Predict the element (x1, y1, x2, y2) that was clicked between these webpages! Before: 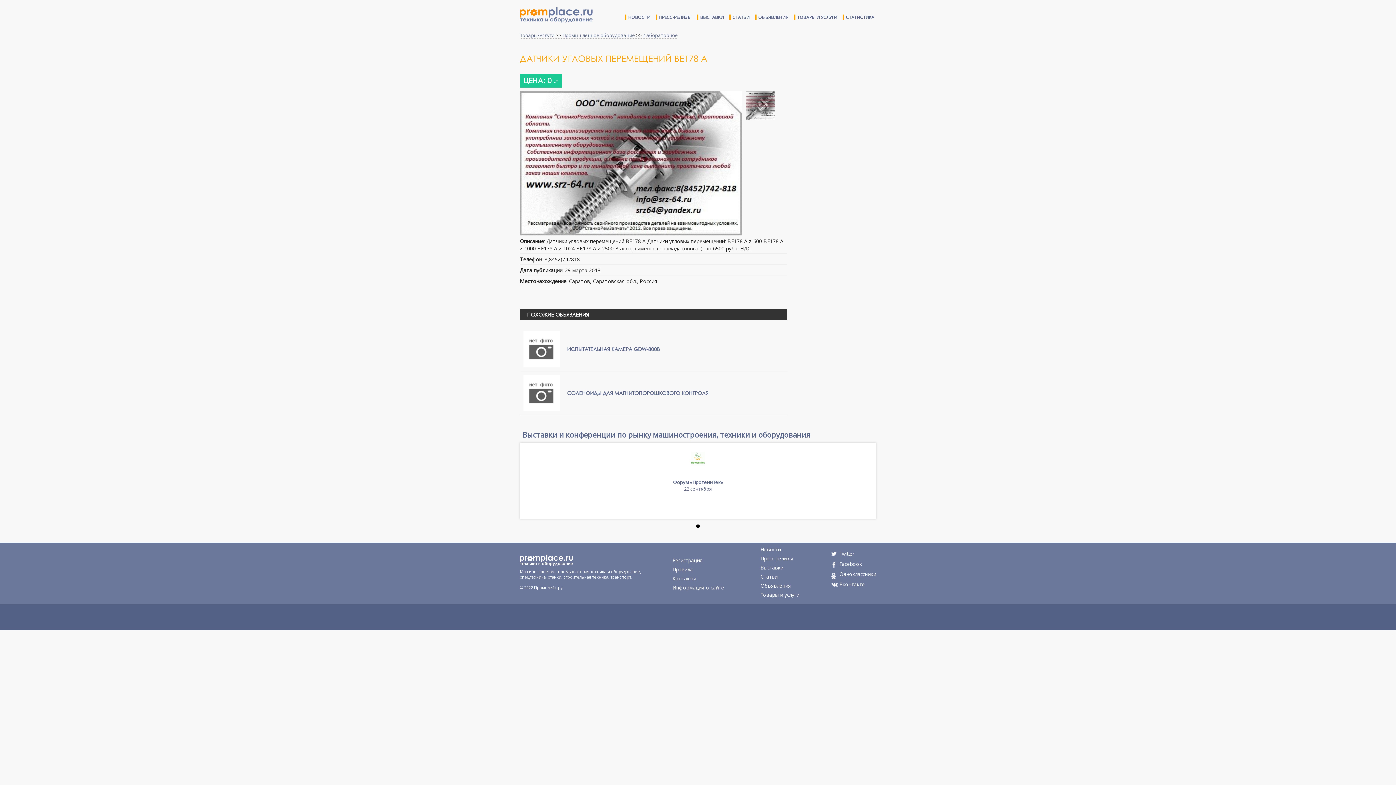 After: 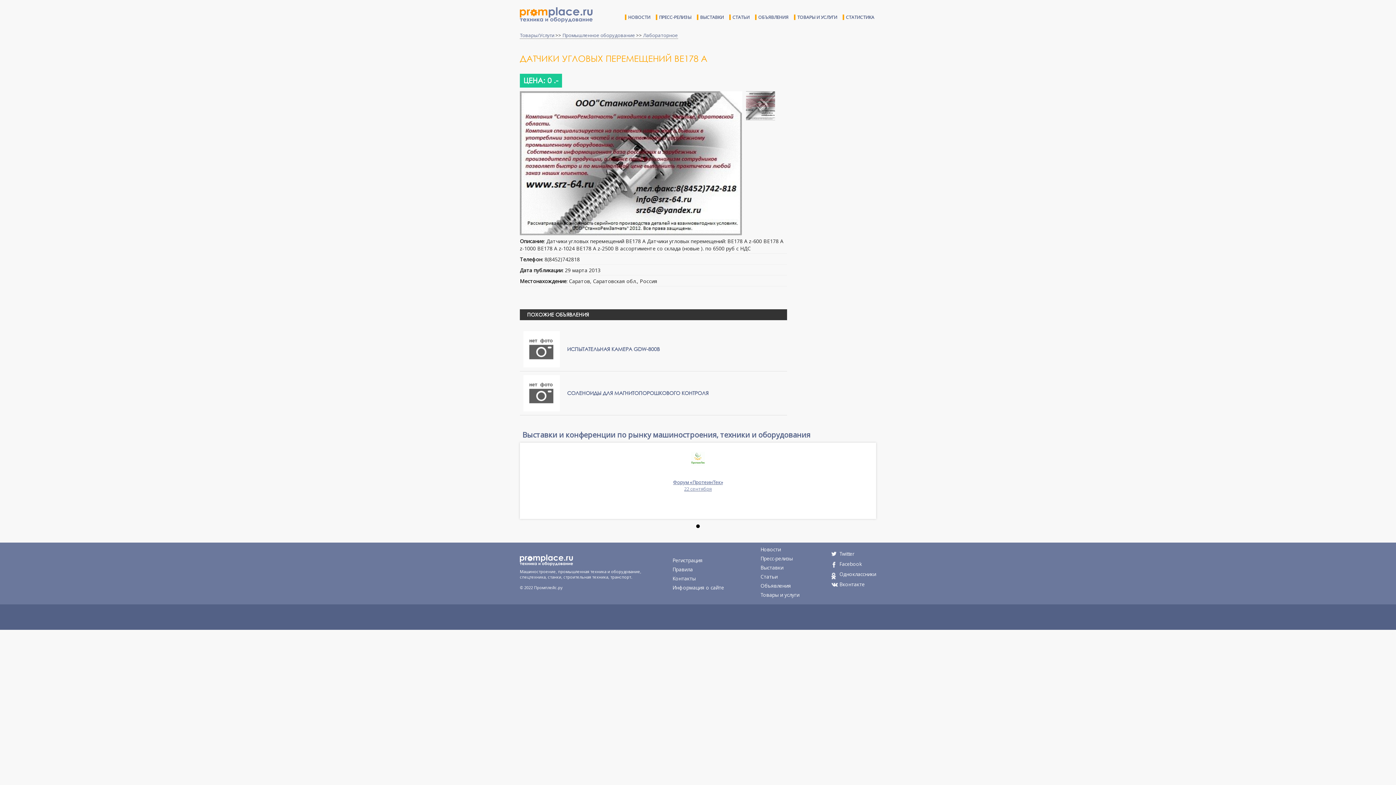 Action: bbox: (670, 452, 725, 506) label: Форум «ПротеинТек»
22 сентября